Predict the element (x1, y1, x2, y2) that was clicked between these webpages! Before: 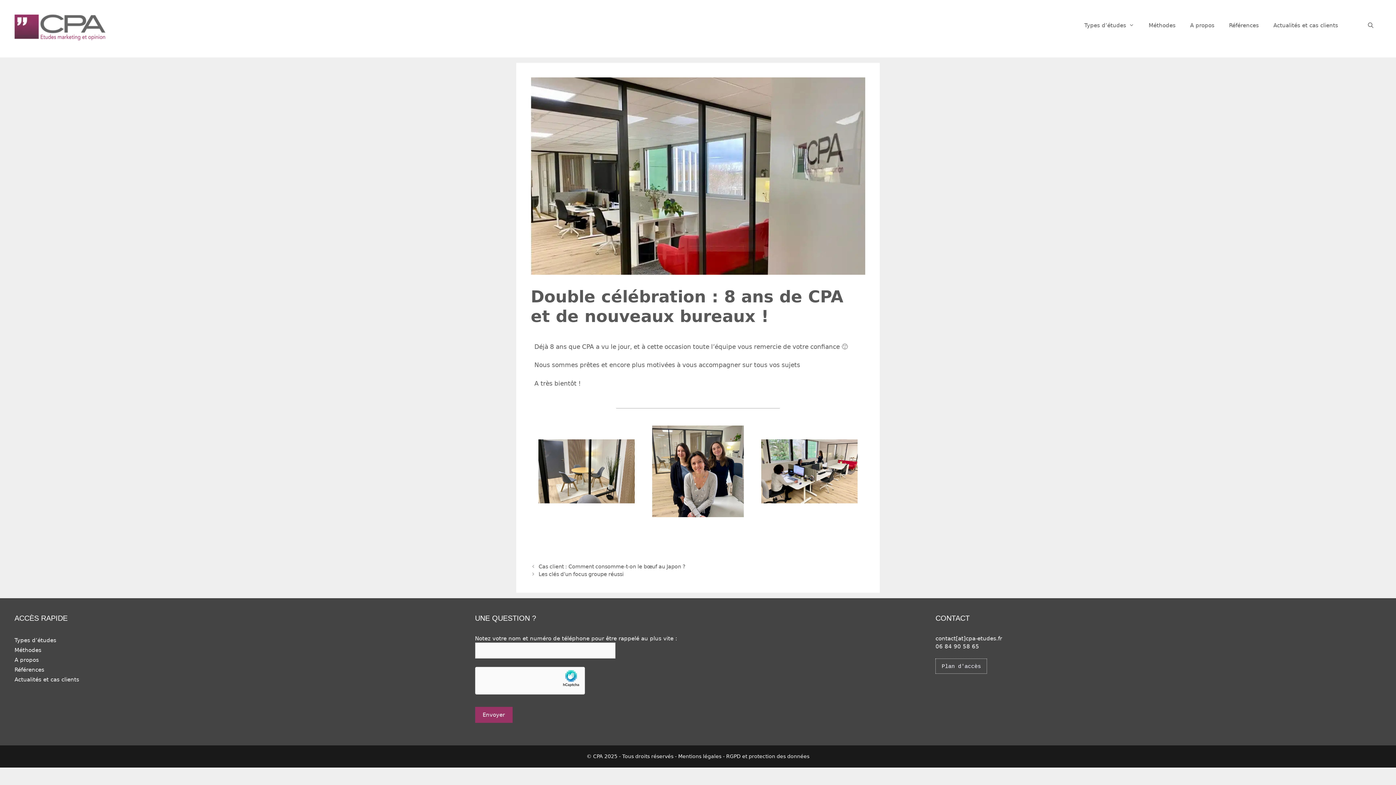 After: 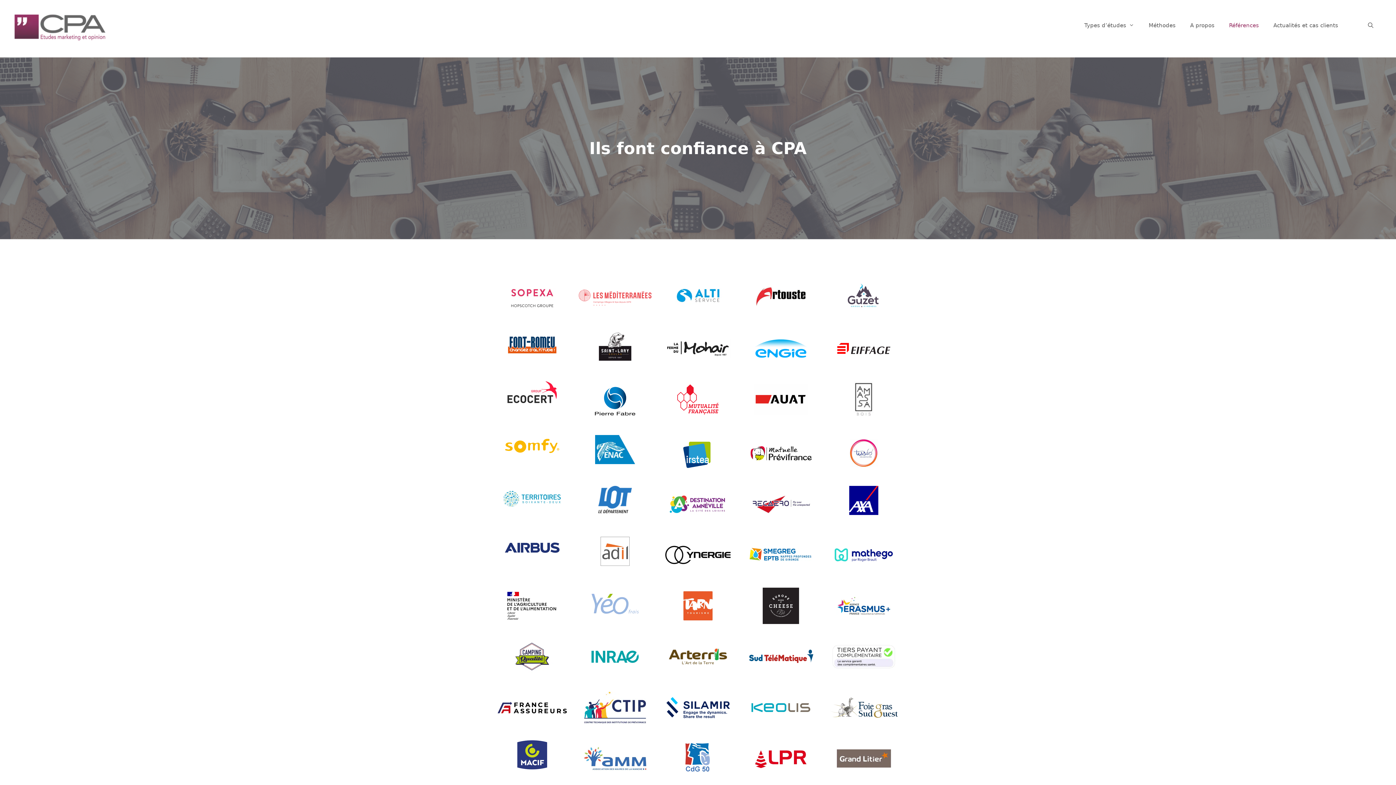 Action: bbox: (1222, 14, 1266, 36) label: Références